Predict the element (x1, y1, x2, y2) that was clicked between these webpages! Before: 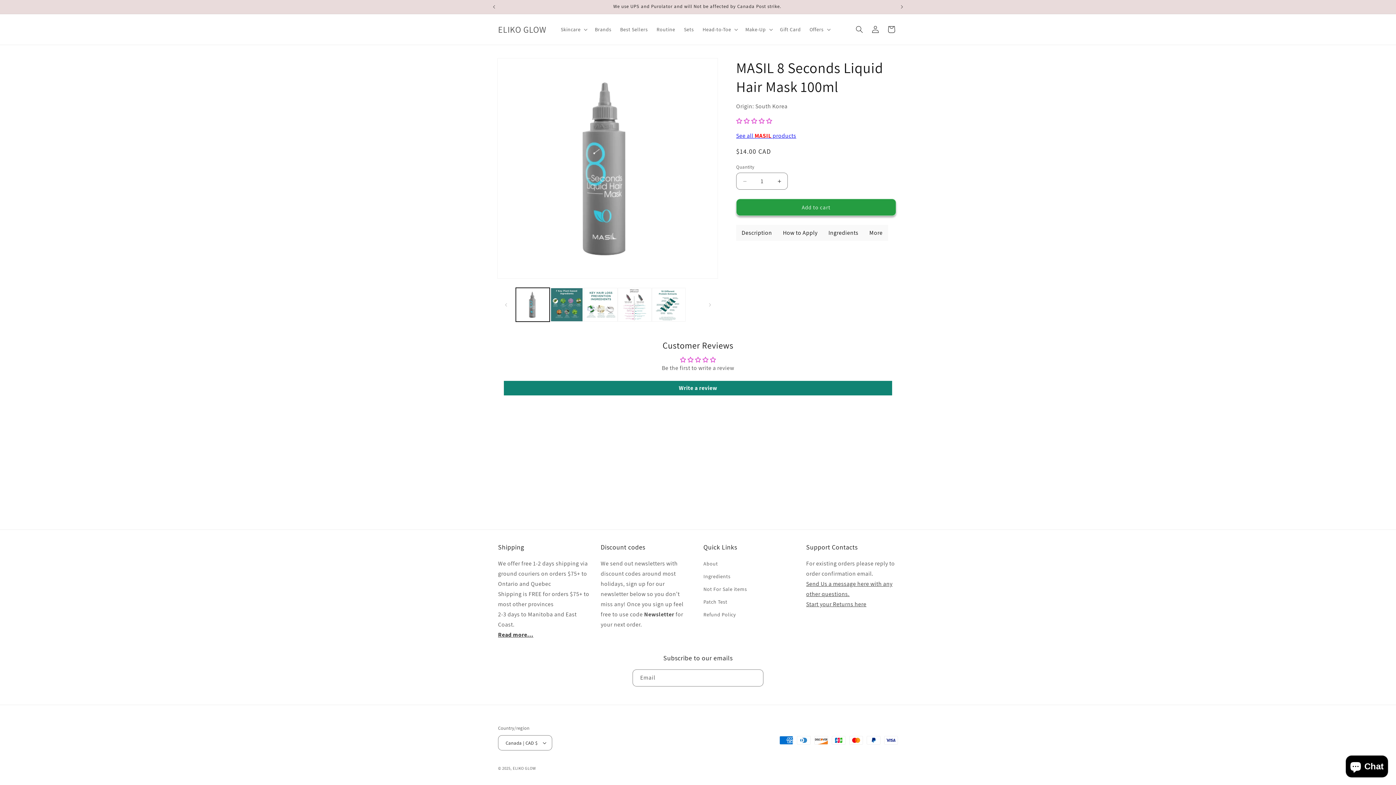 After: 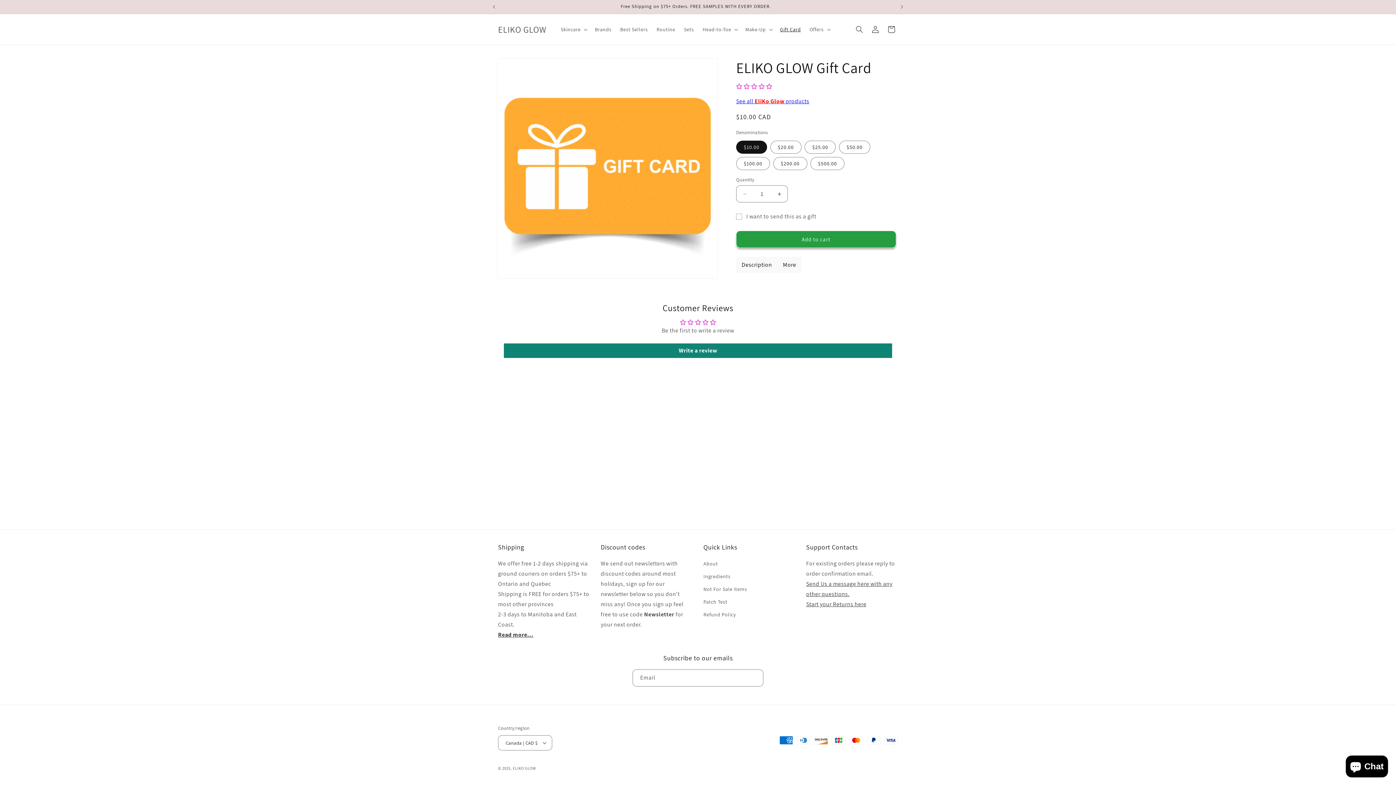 Action: bbox: (775, 21, 805, 37) label: Gift Card